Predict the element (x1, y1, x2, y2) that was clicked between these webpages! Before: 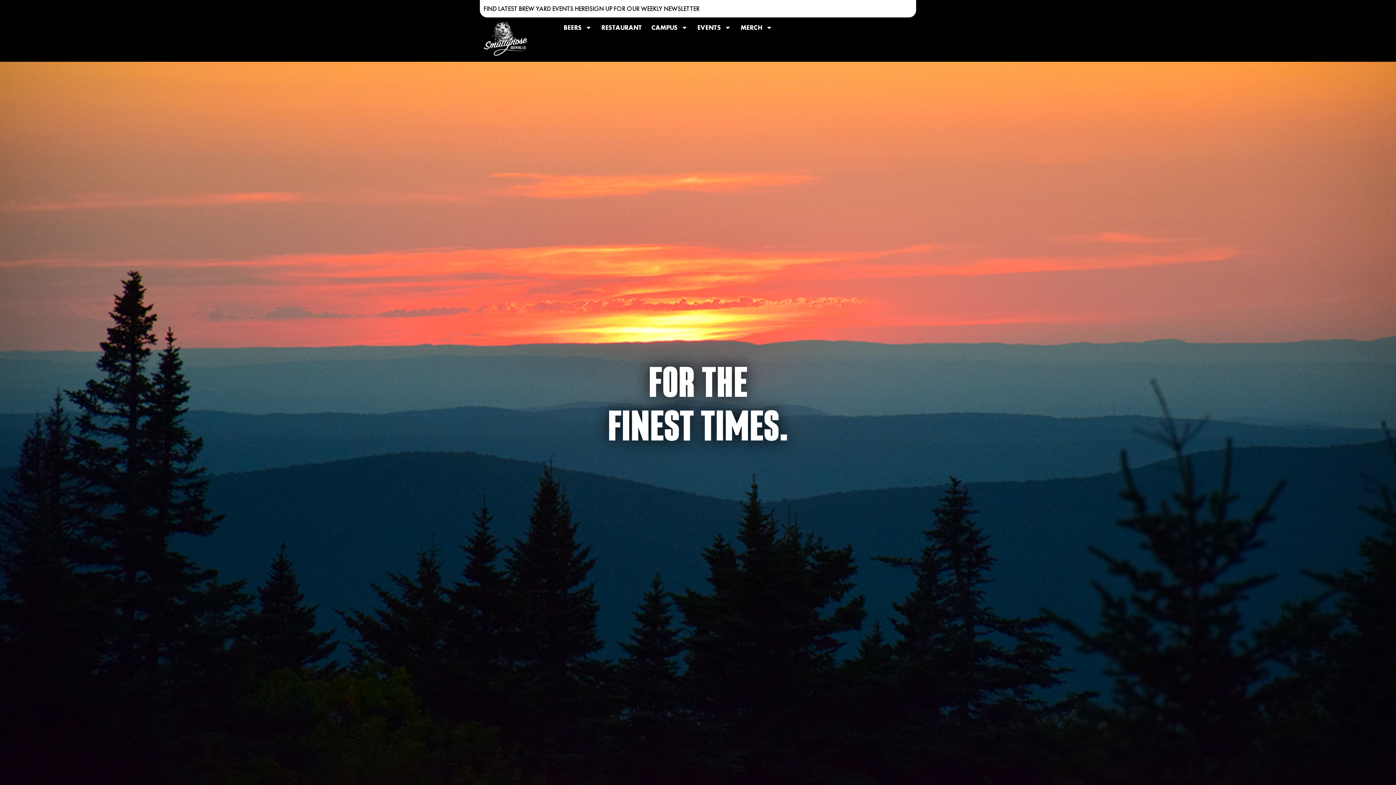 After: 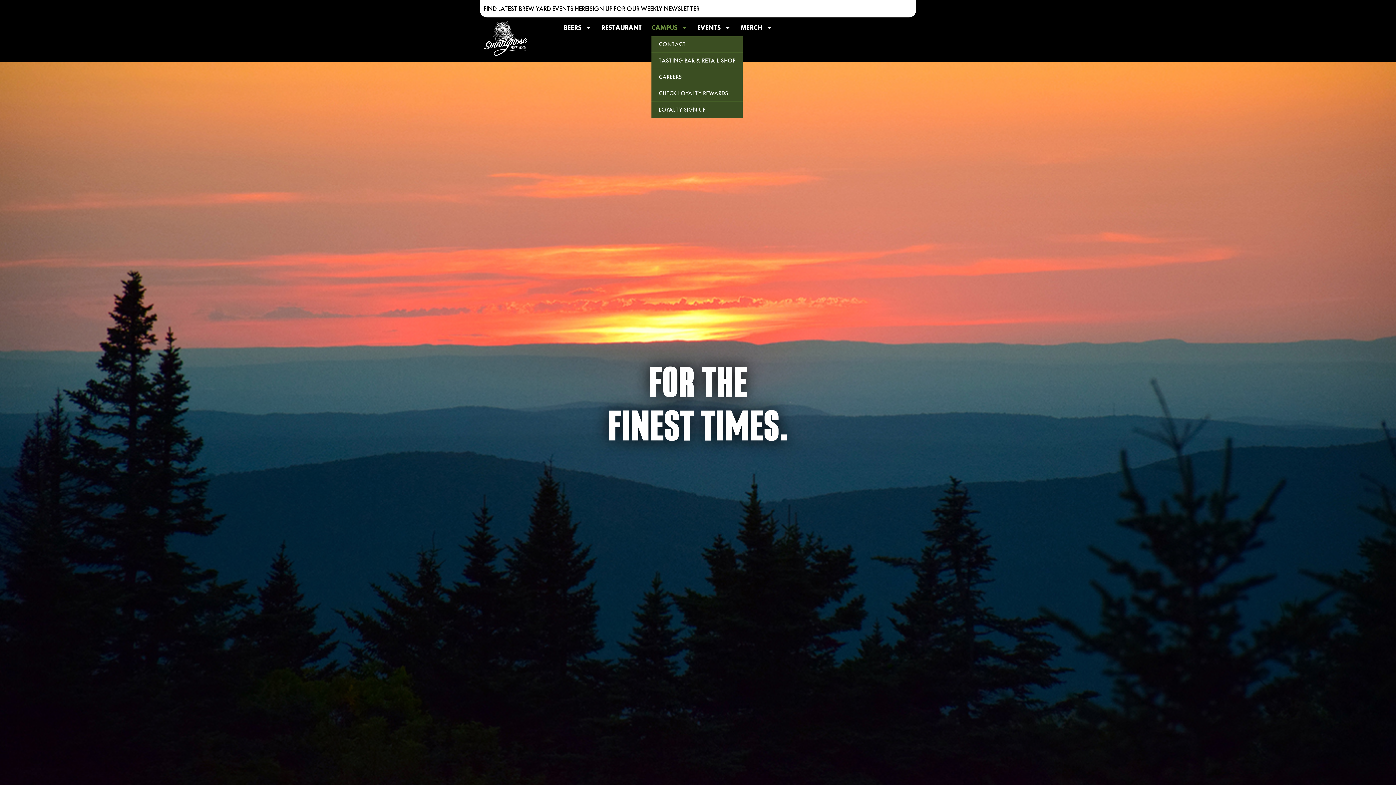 Action: label: CAMPUS bbox: (651, 22, 688, 32)